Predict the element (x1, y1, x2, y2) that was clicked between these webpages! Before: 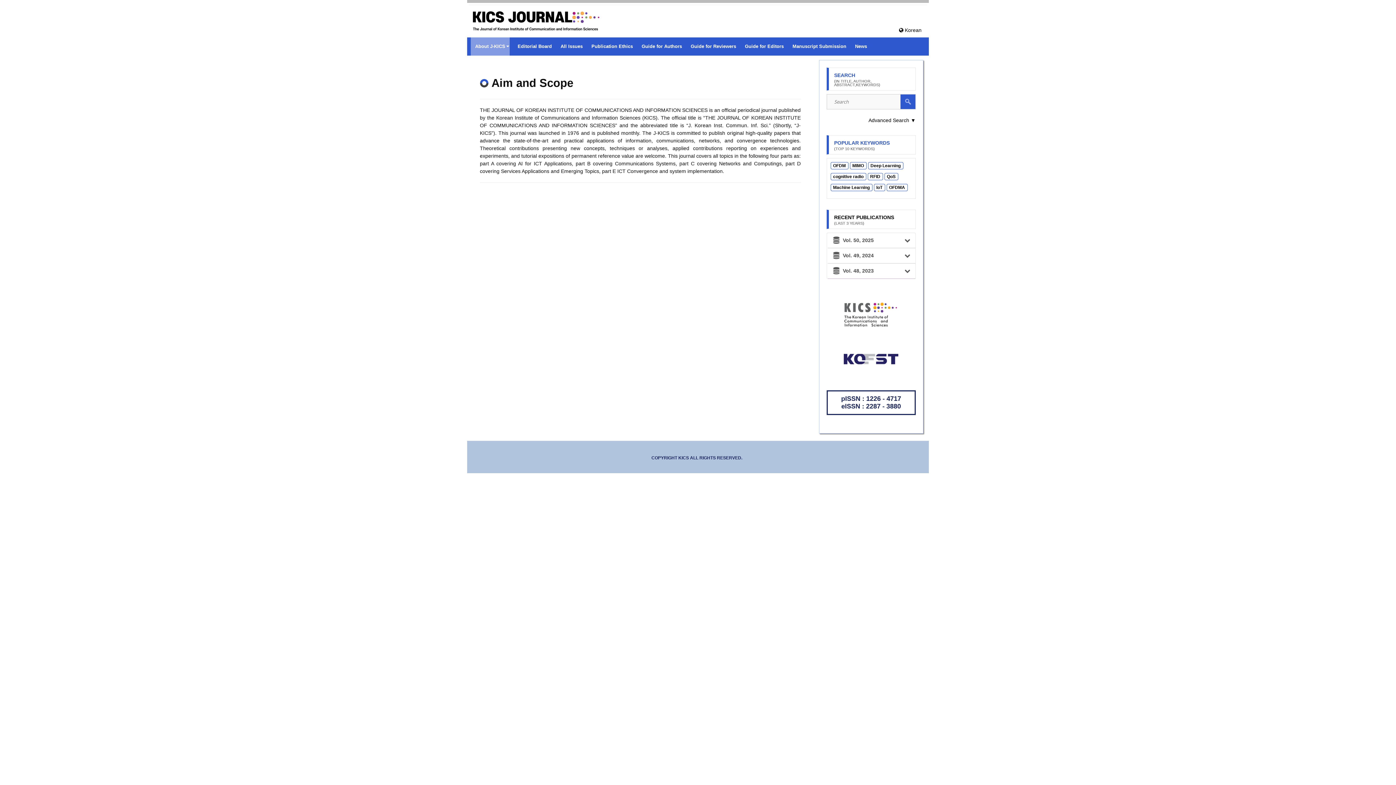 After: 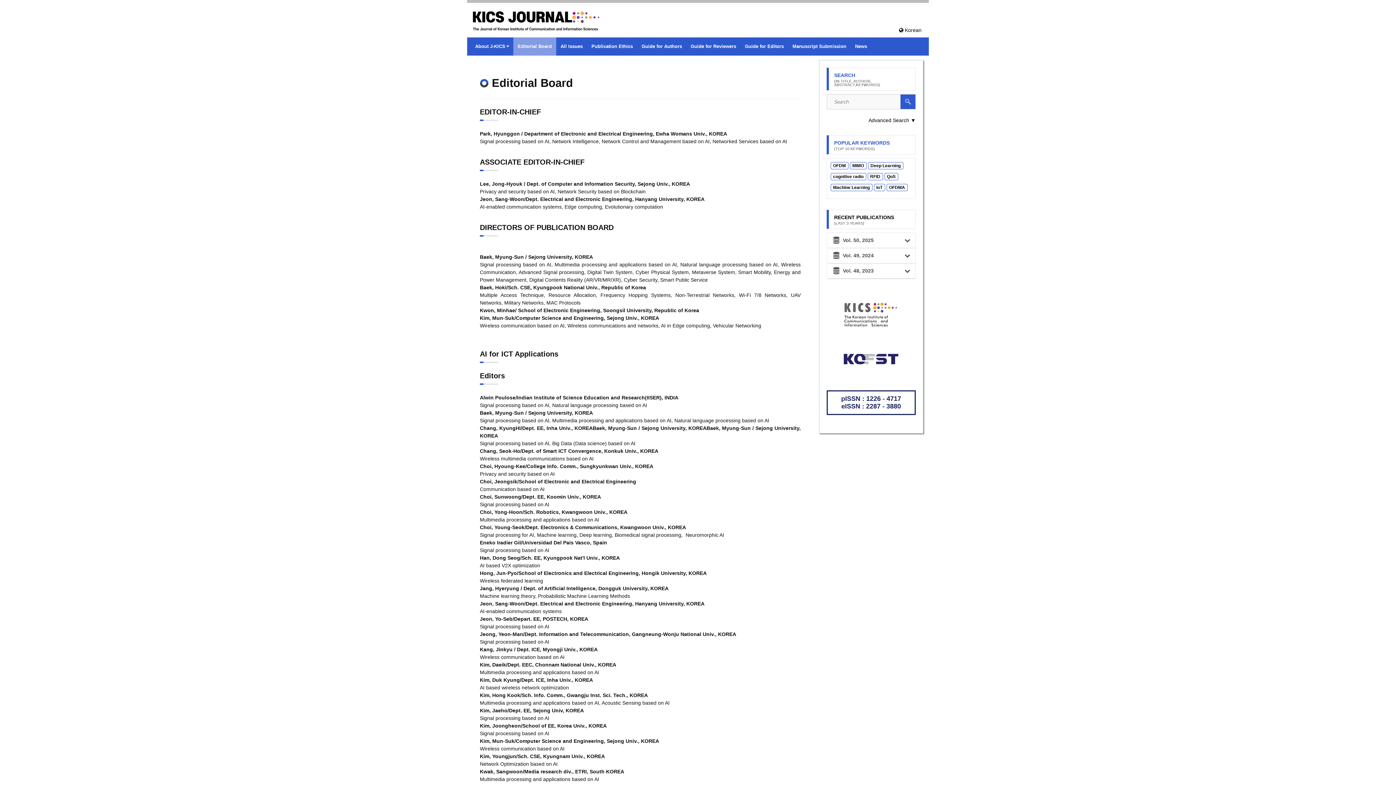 Action: label: Editorial Board bbox: (513, 37, 556, 55)